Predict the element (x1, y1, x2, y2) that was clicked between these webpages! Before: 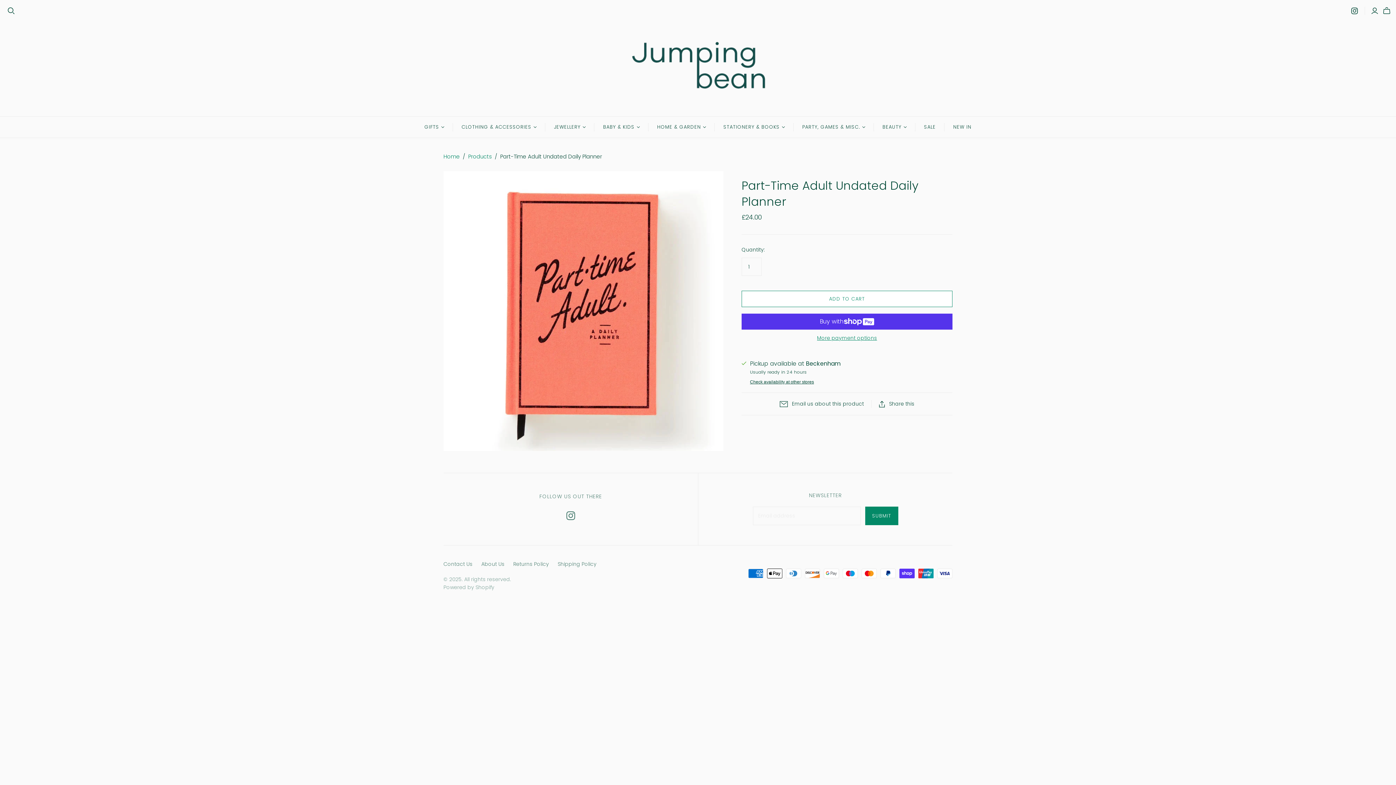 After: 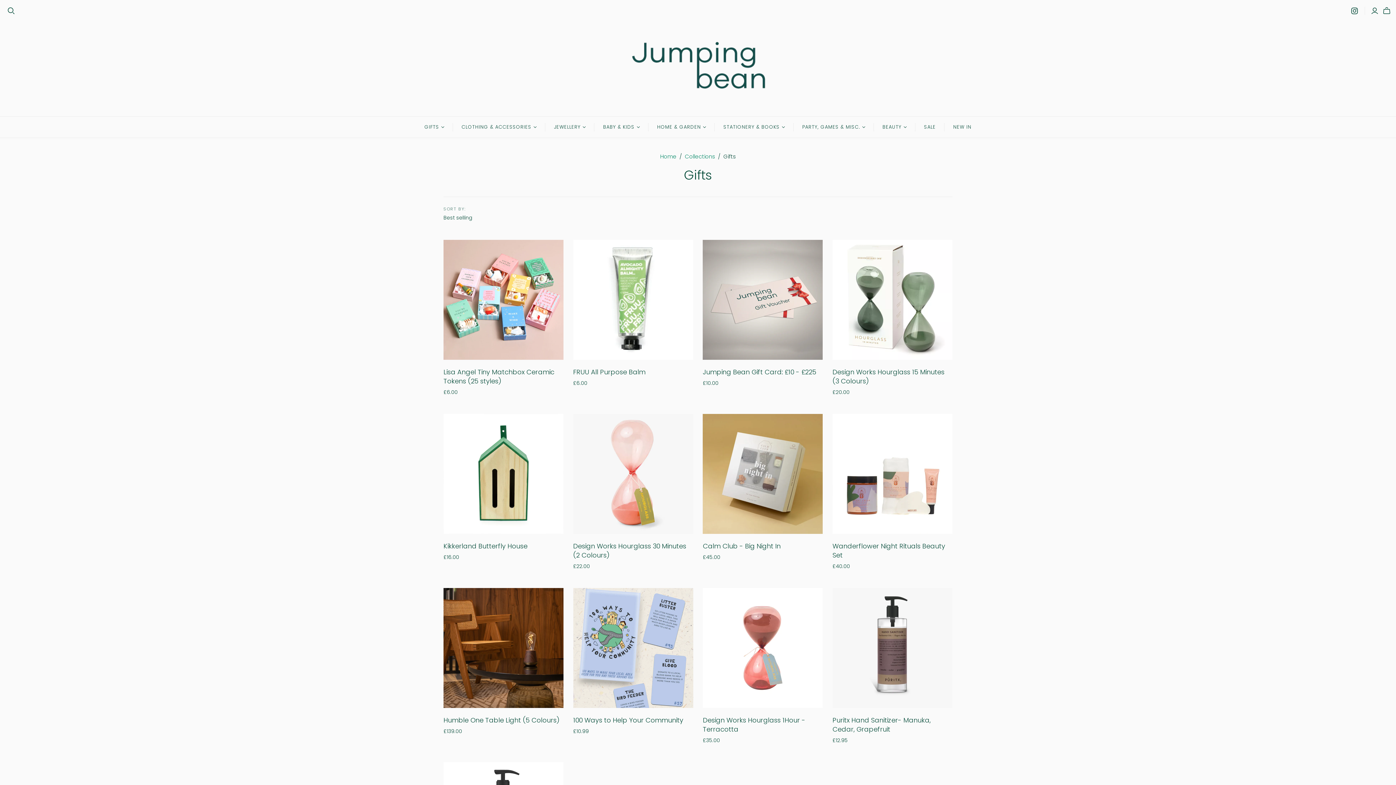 Action: label: GIFTS bbox: (415, 116, 453, 137)